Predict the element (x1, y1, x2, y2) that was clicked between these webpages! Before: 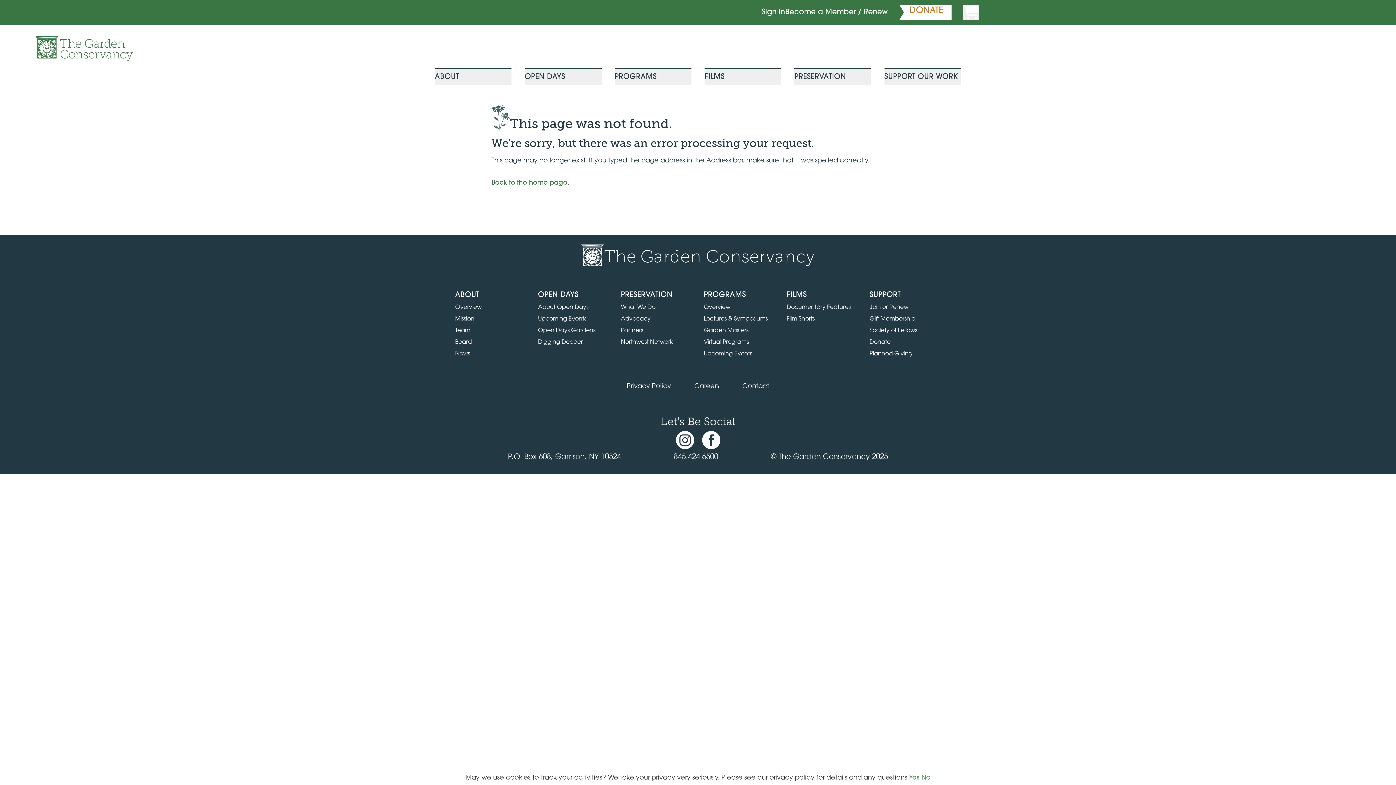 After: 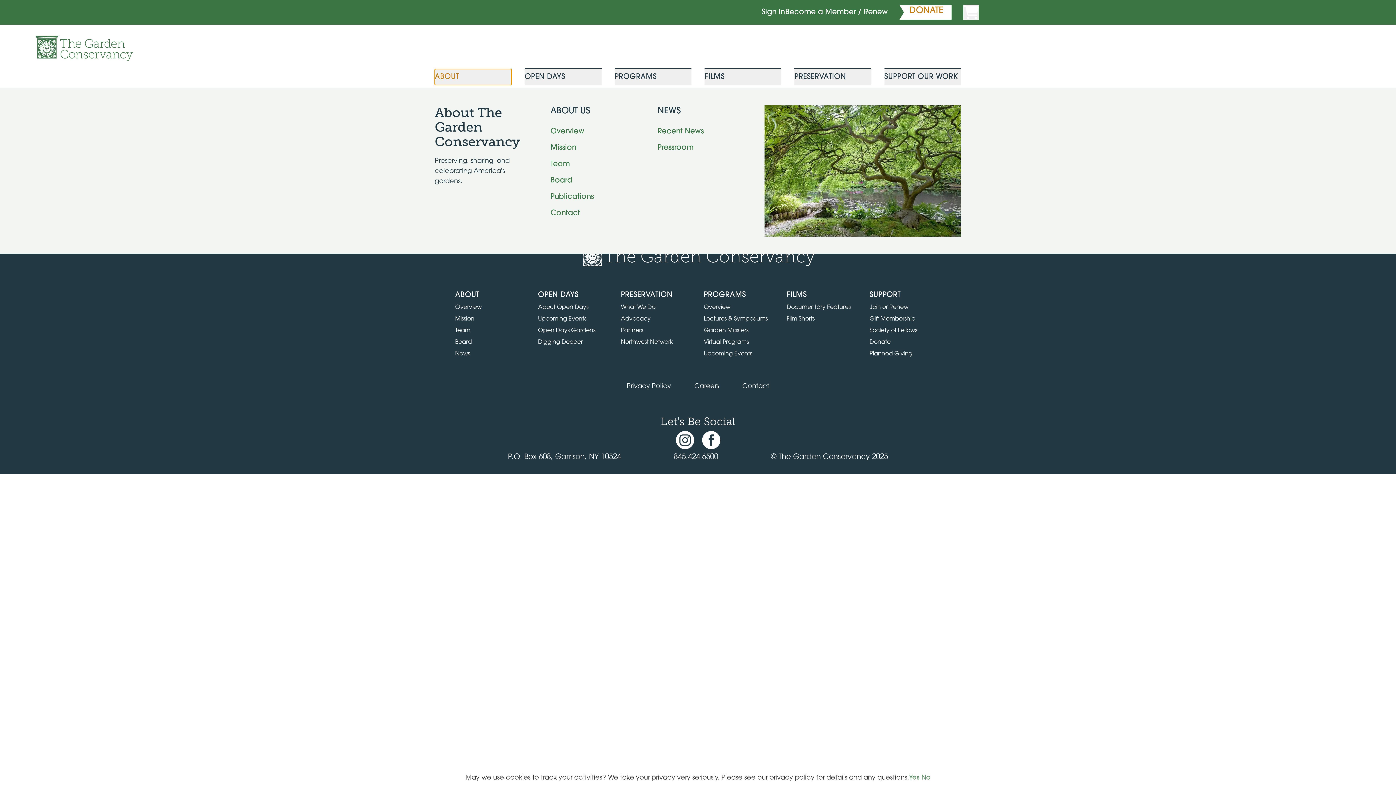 Action: bbox: (434, 69, 511, 85) label: ABOUT